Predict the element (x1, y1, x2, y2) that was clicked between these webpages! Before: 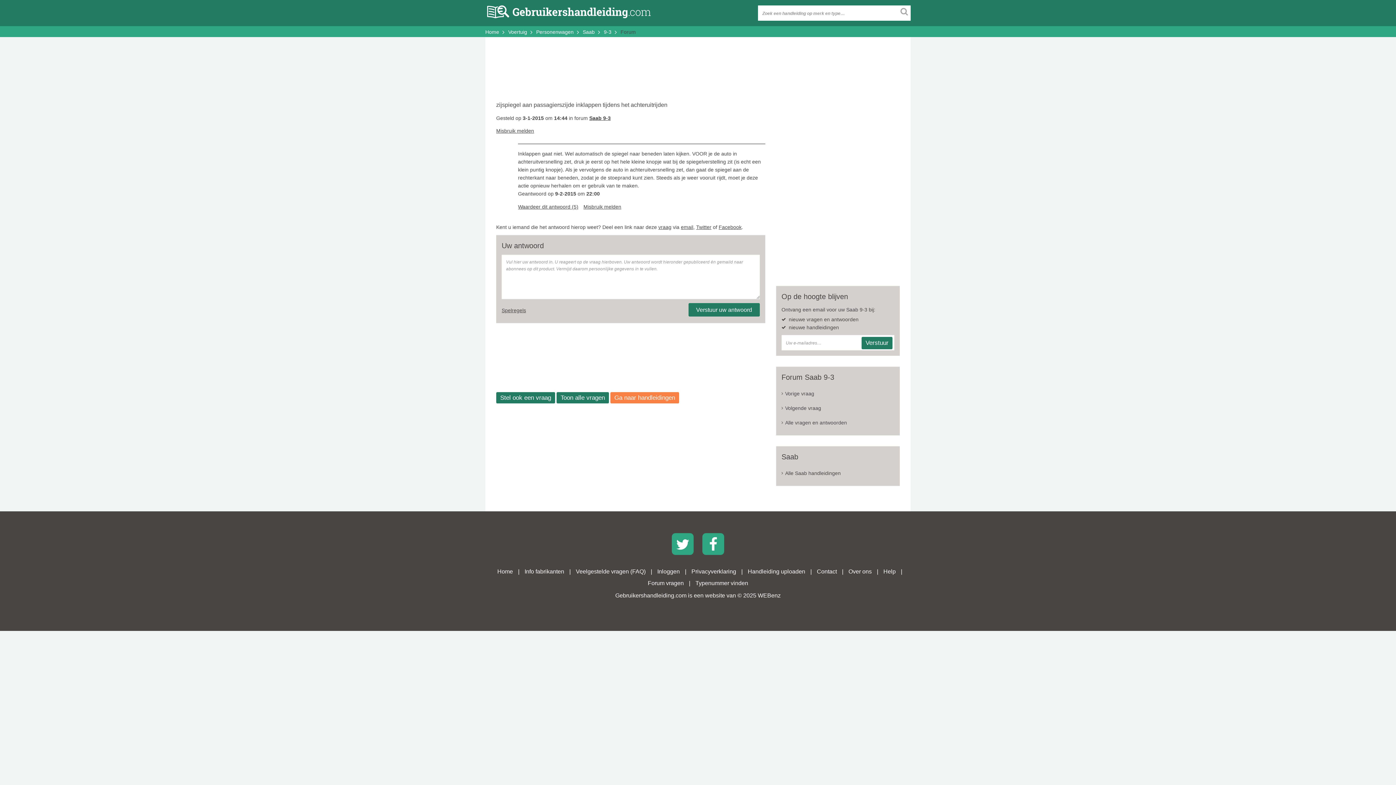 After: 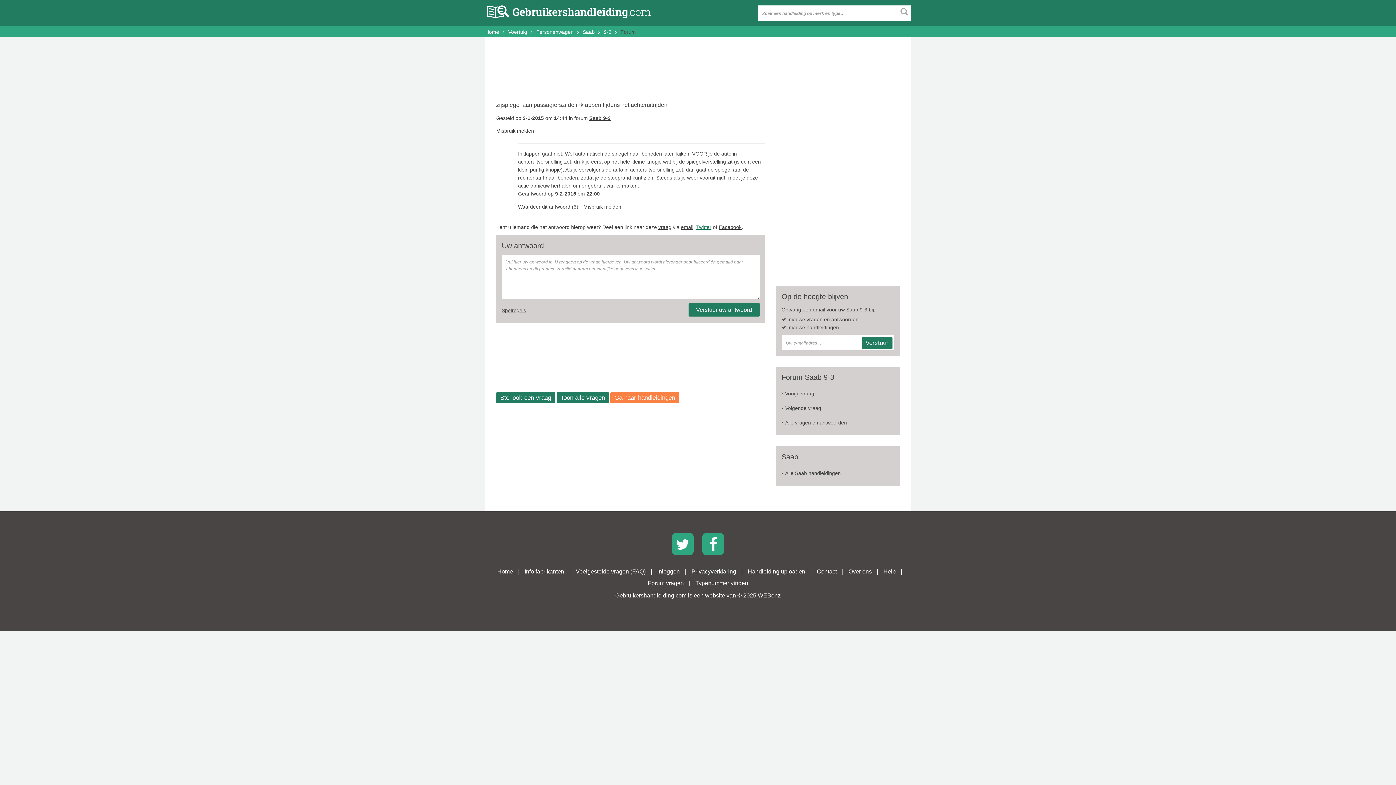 Action: bbox: (696, 224, 711, 230) label: Twitter